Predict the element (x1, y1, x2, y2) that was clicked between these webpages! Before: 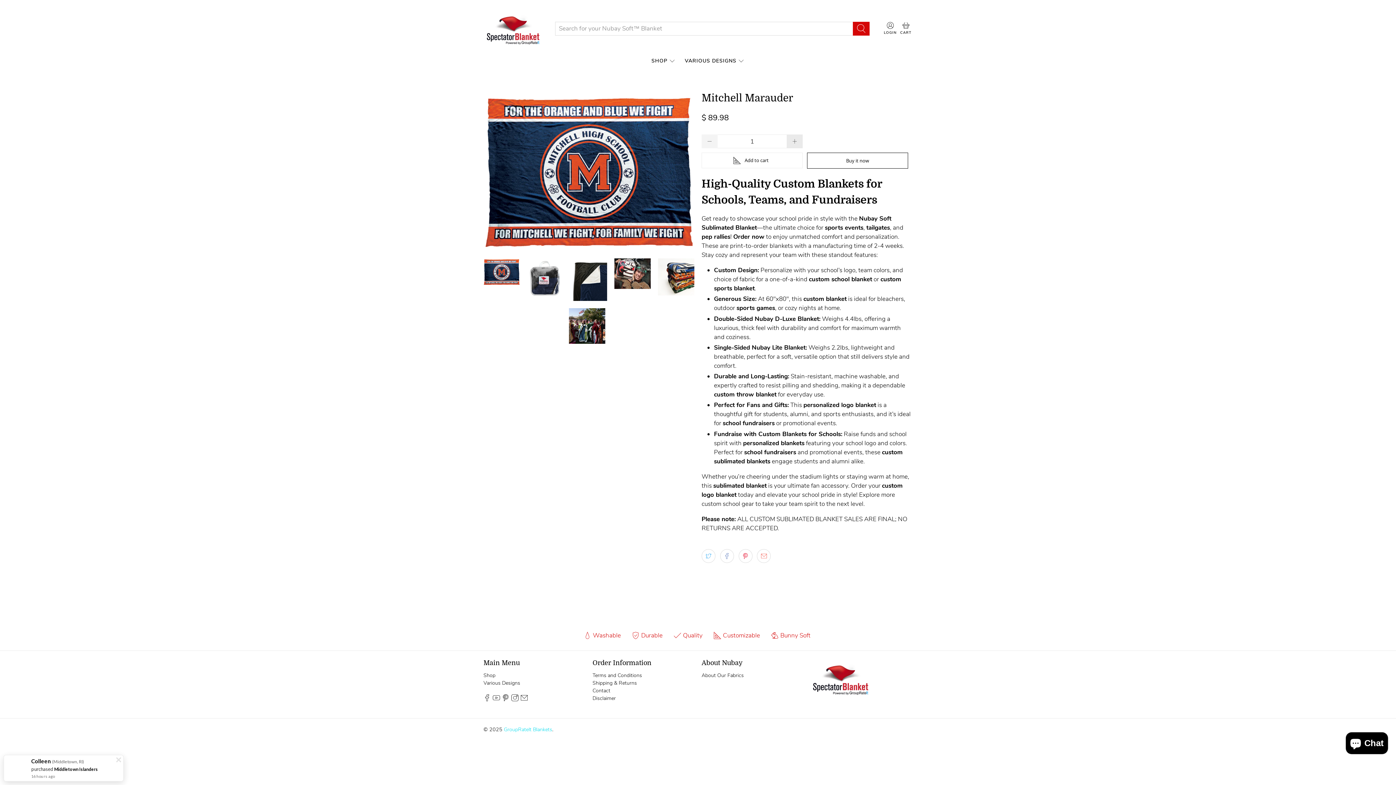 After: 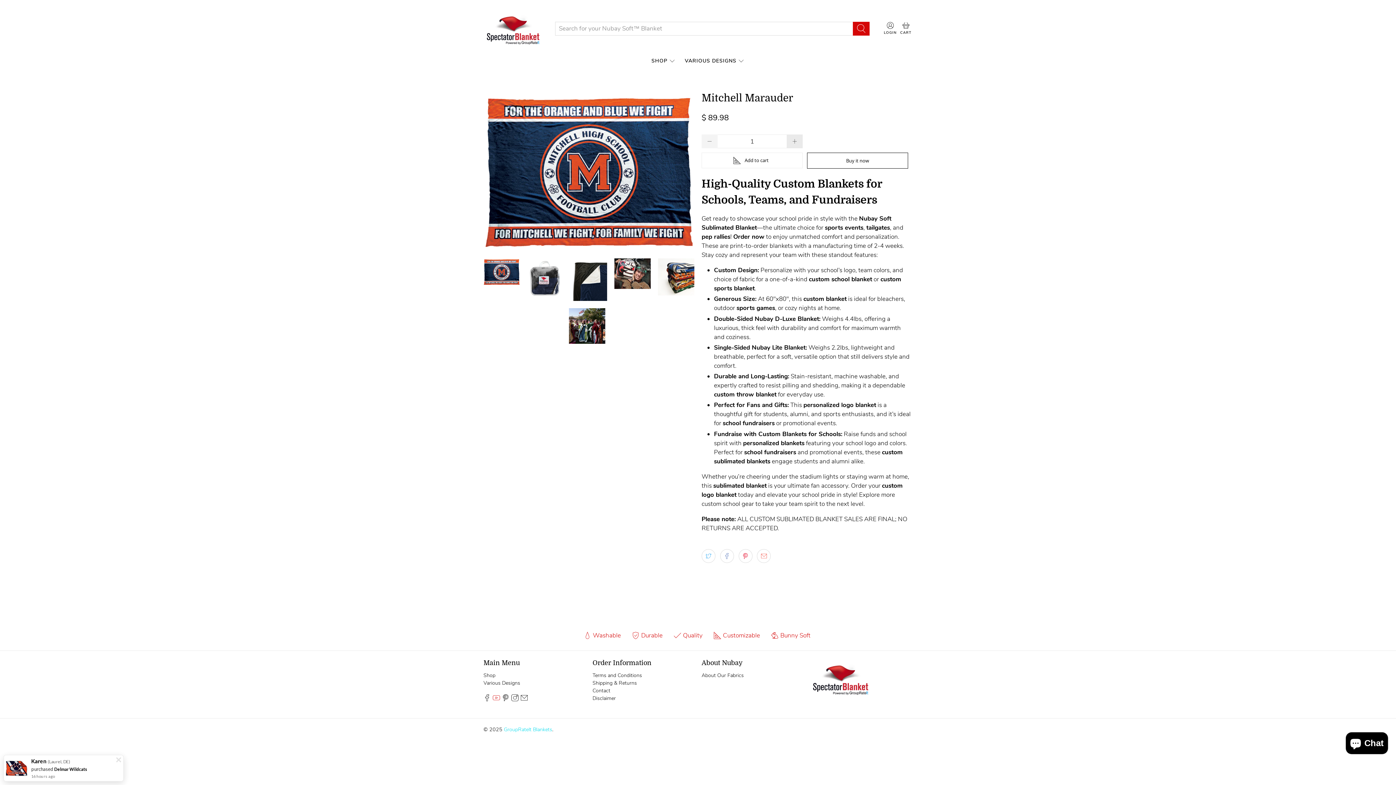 Action: bbox: (492, 696, 500, 703)